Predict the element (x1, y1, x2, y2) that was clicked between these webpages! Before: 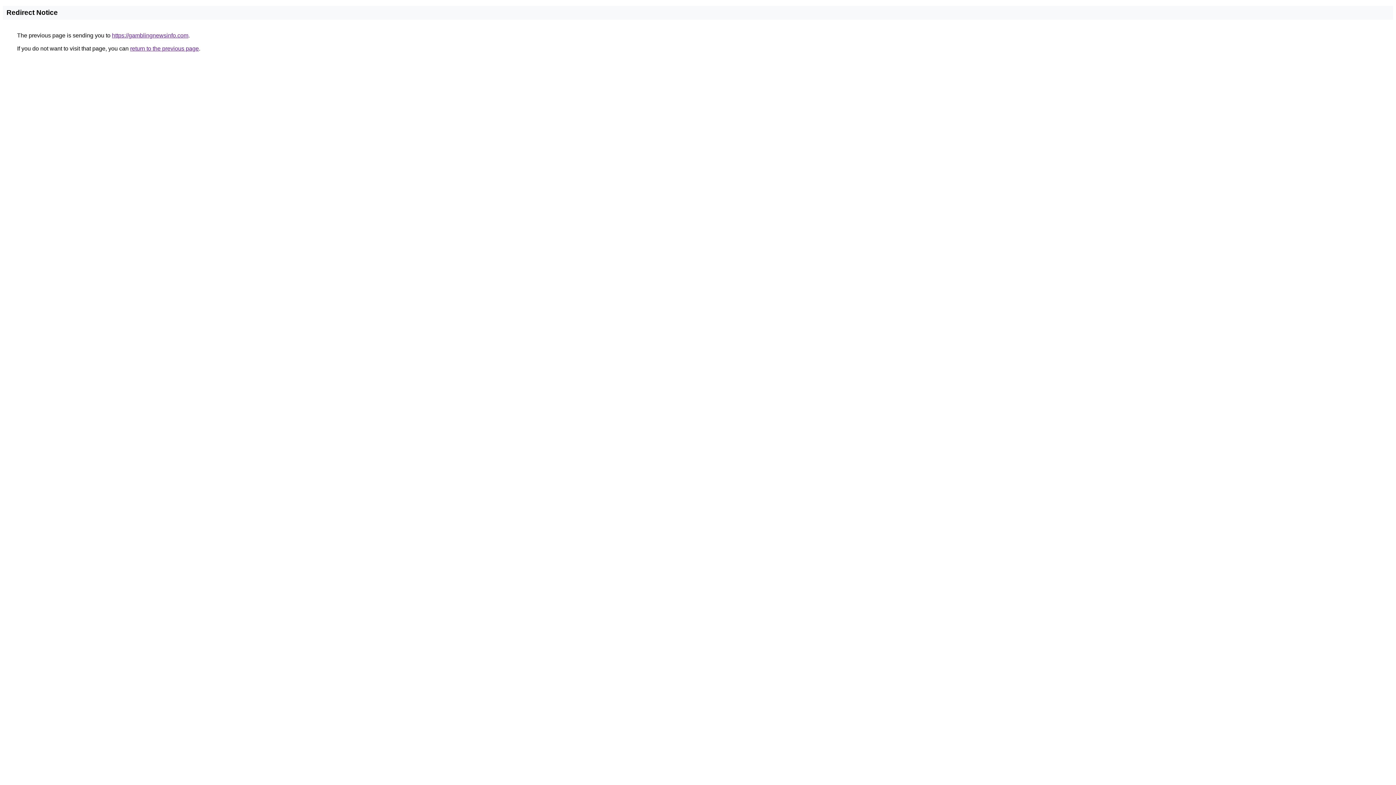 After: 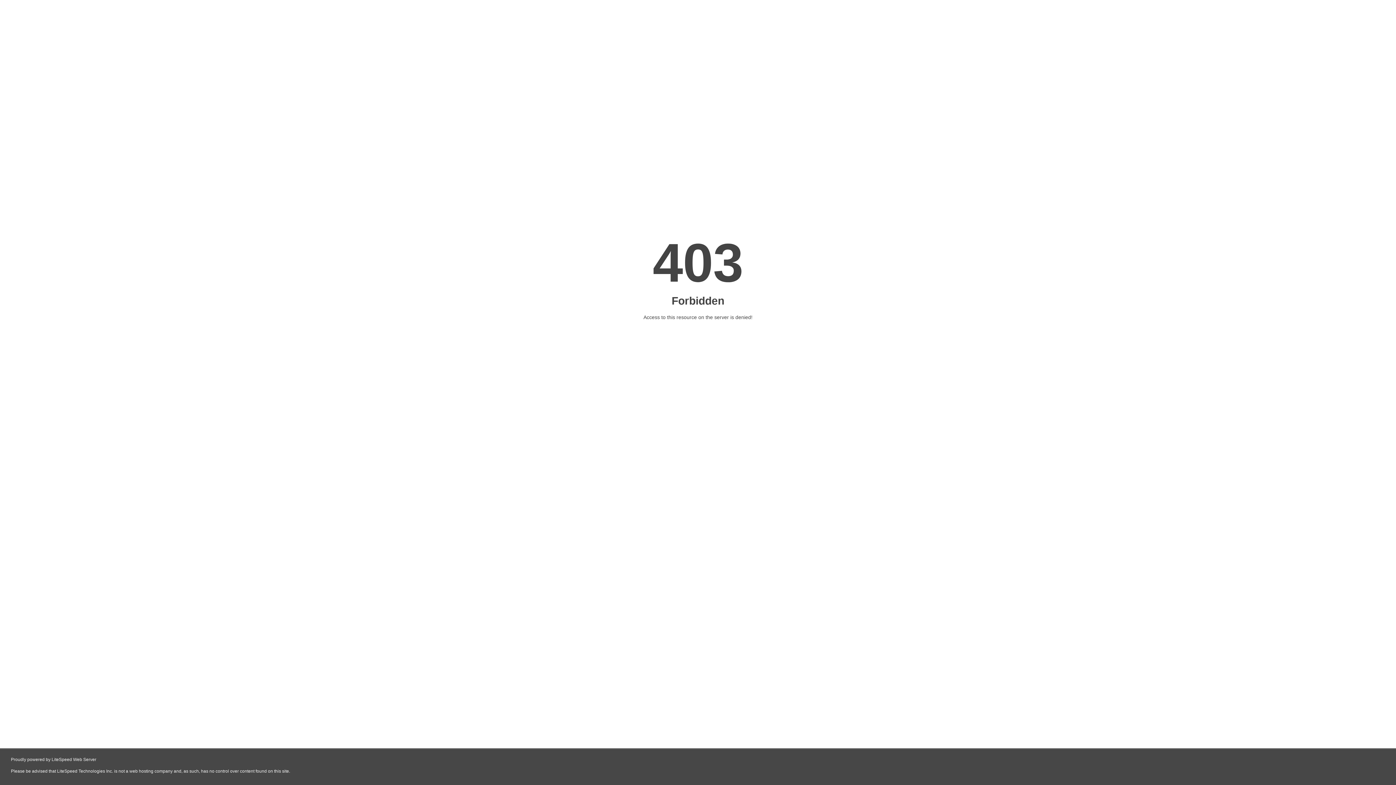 Action: label: https://gamblingnewsinfo.com bbox: (112, 32, 188, 38)